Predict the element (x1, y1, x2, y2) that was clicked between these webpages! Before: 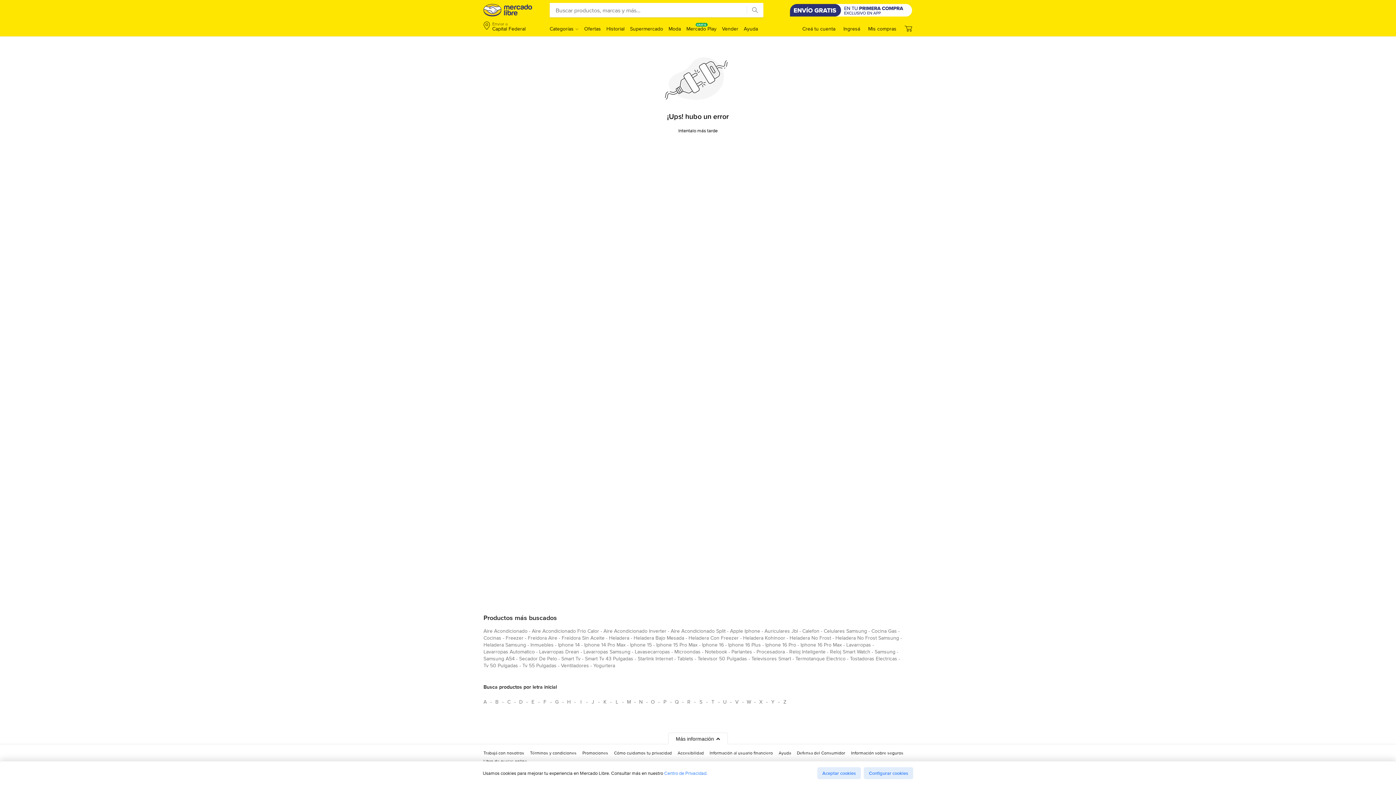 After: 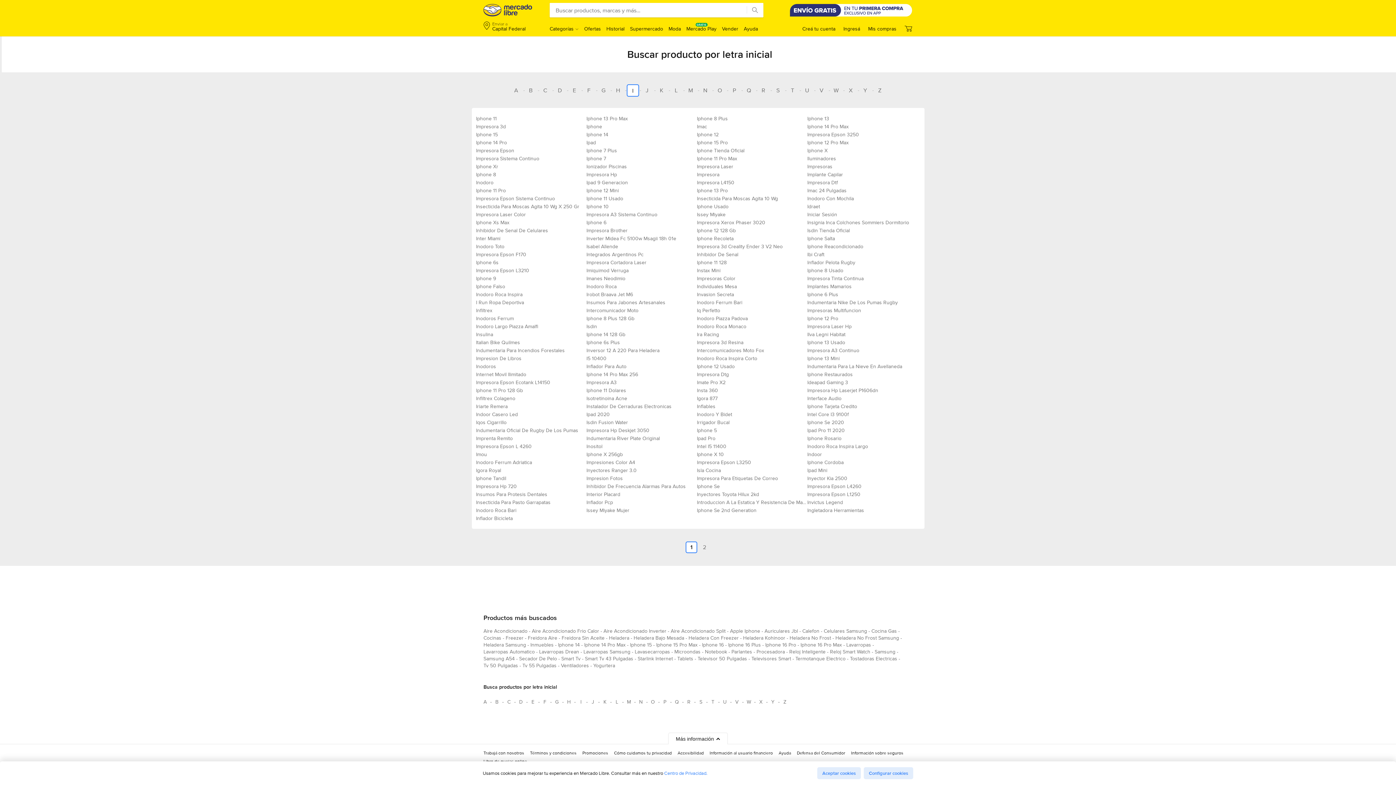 Action: label: Busca productos por letra inicial I bbox: (575, 696, 586, 708)